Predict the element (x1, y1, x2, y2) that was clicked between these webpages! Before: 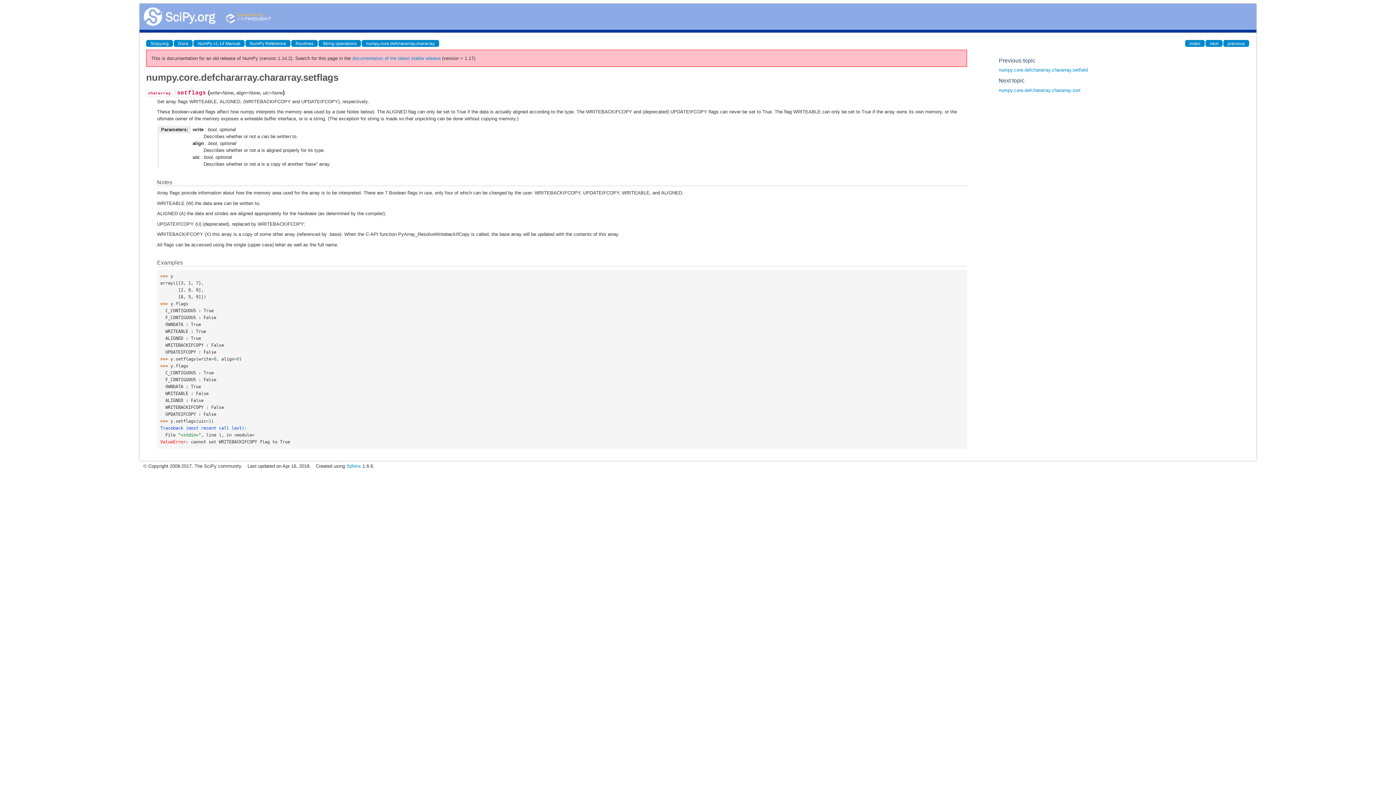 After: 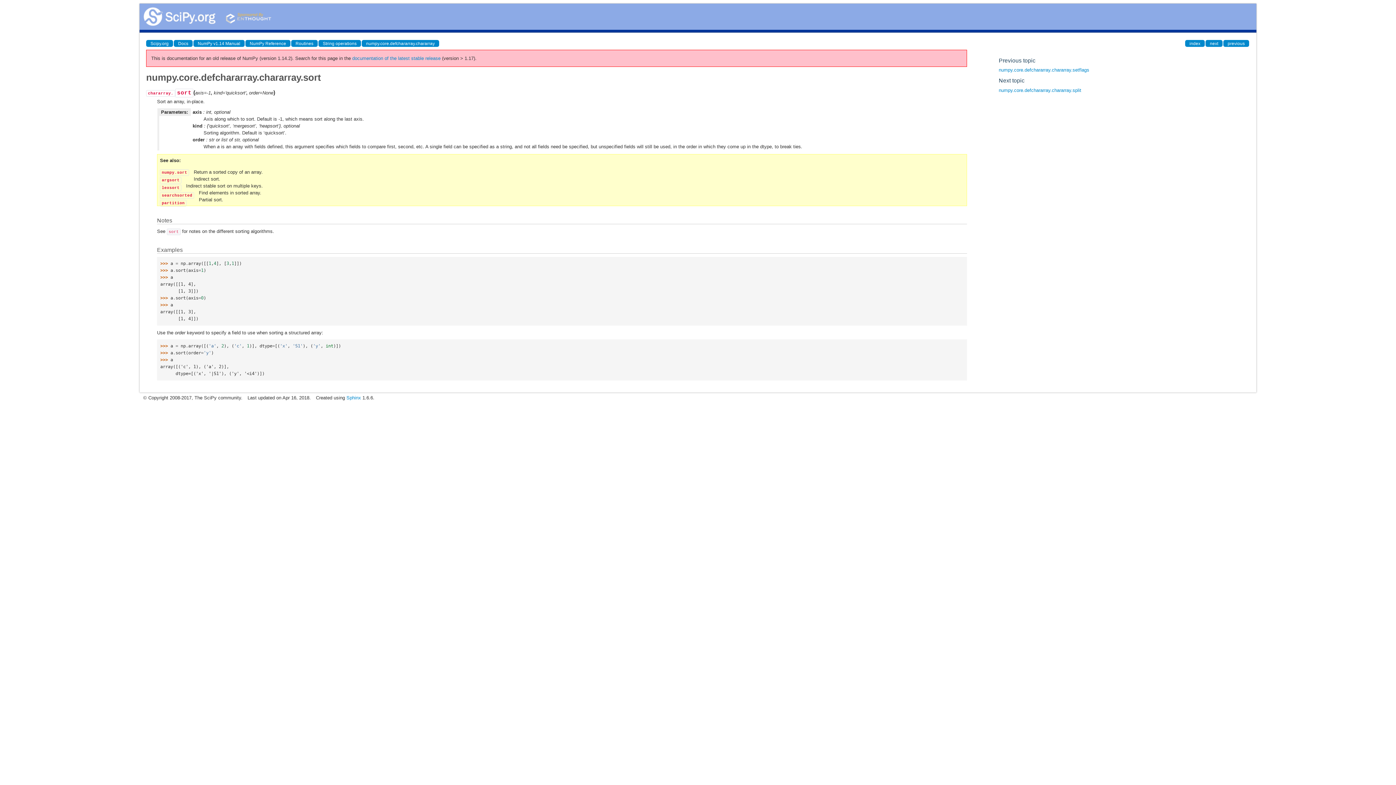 Action: bbox: (999, 87, 1080, 92) label: numpy.core.defchararray.chararray.sort